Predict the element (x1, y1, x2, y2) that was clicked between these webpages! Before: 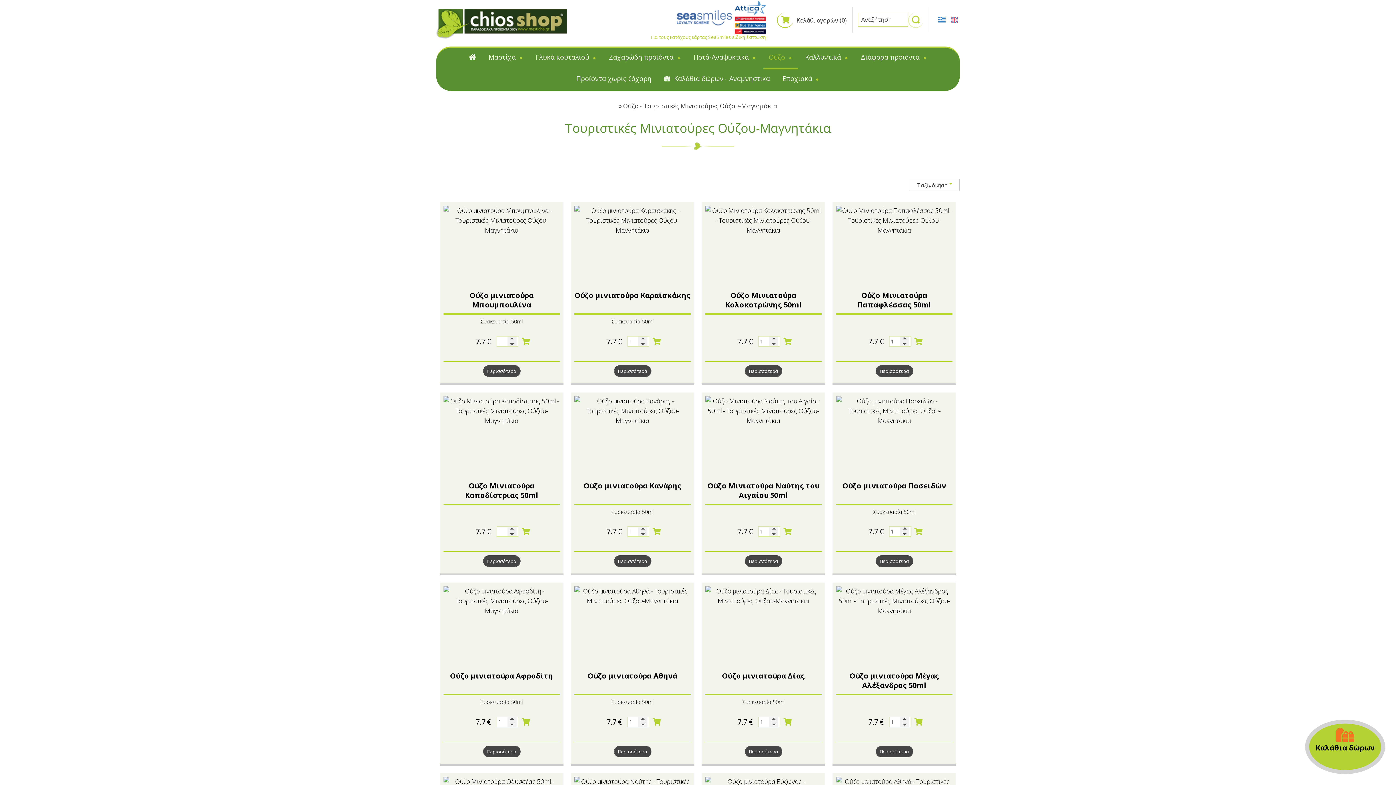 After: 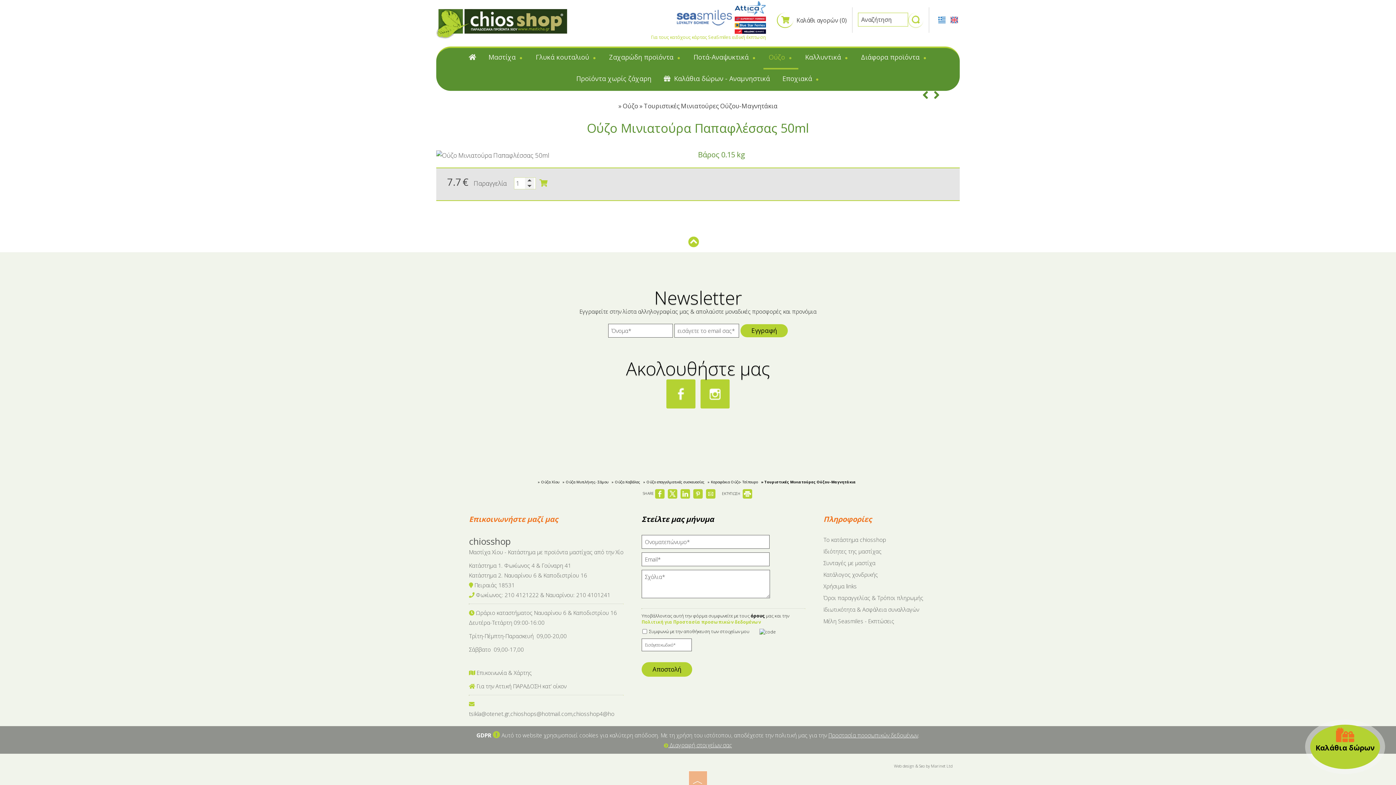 Action: bbox: (875, 365, 913, 376) label: Περισσότερα